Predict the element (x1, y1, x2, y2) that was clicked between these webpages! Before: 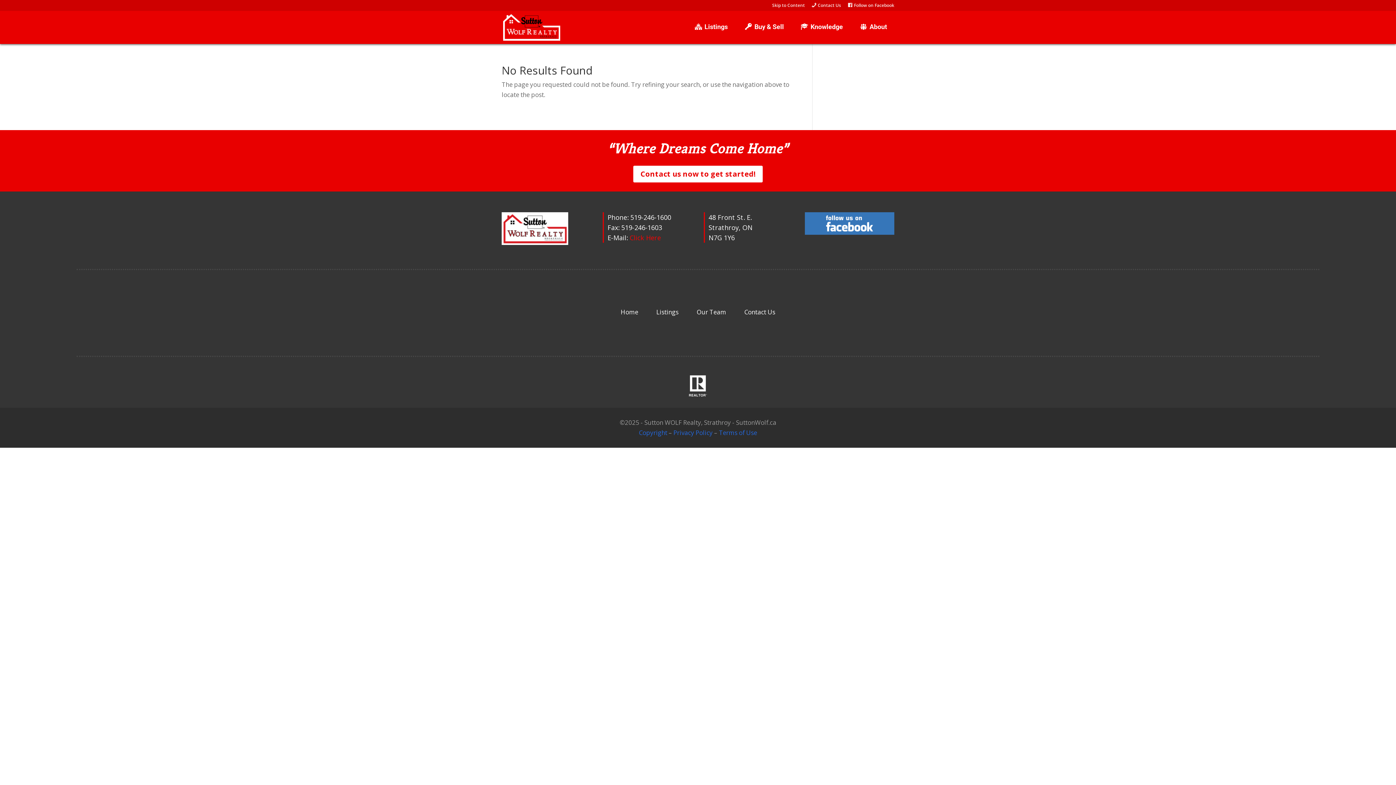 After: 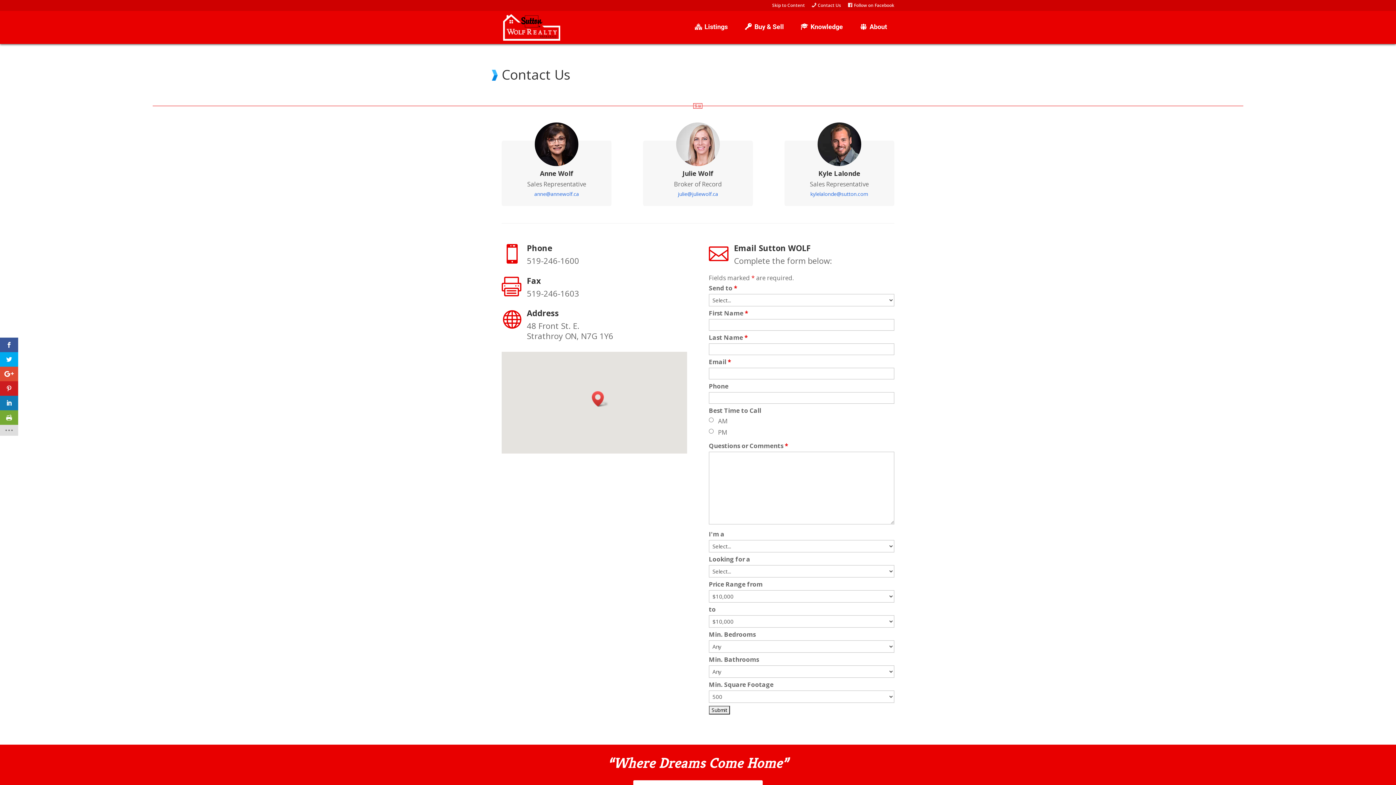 Action: bbox: (811, 3, 841, 10) label: Contact Us